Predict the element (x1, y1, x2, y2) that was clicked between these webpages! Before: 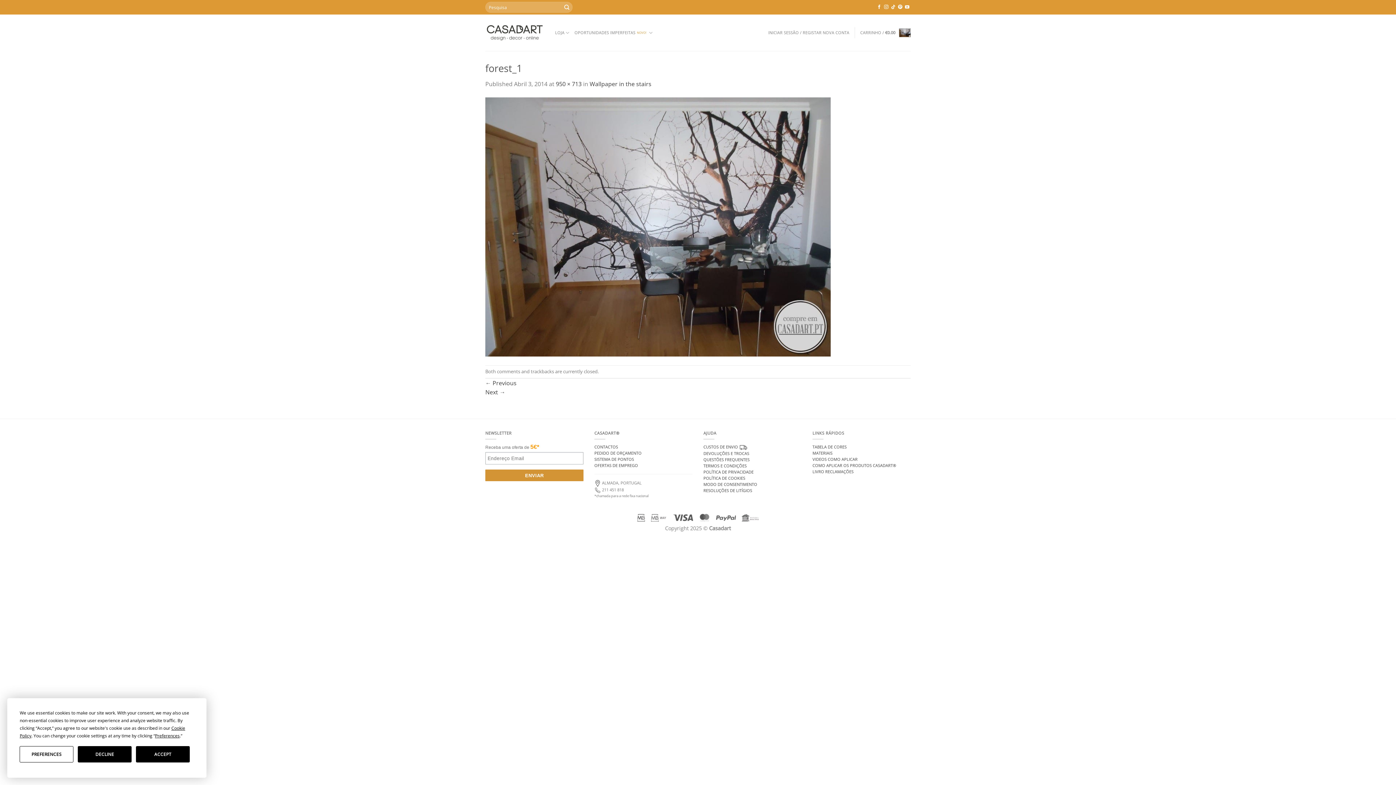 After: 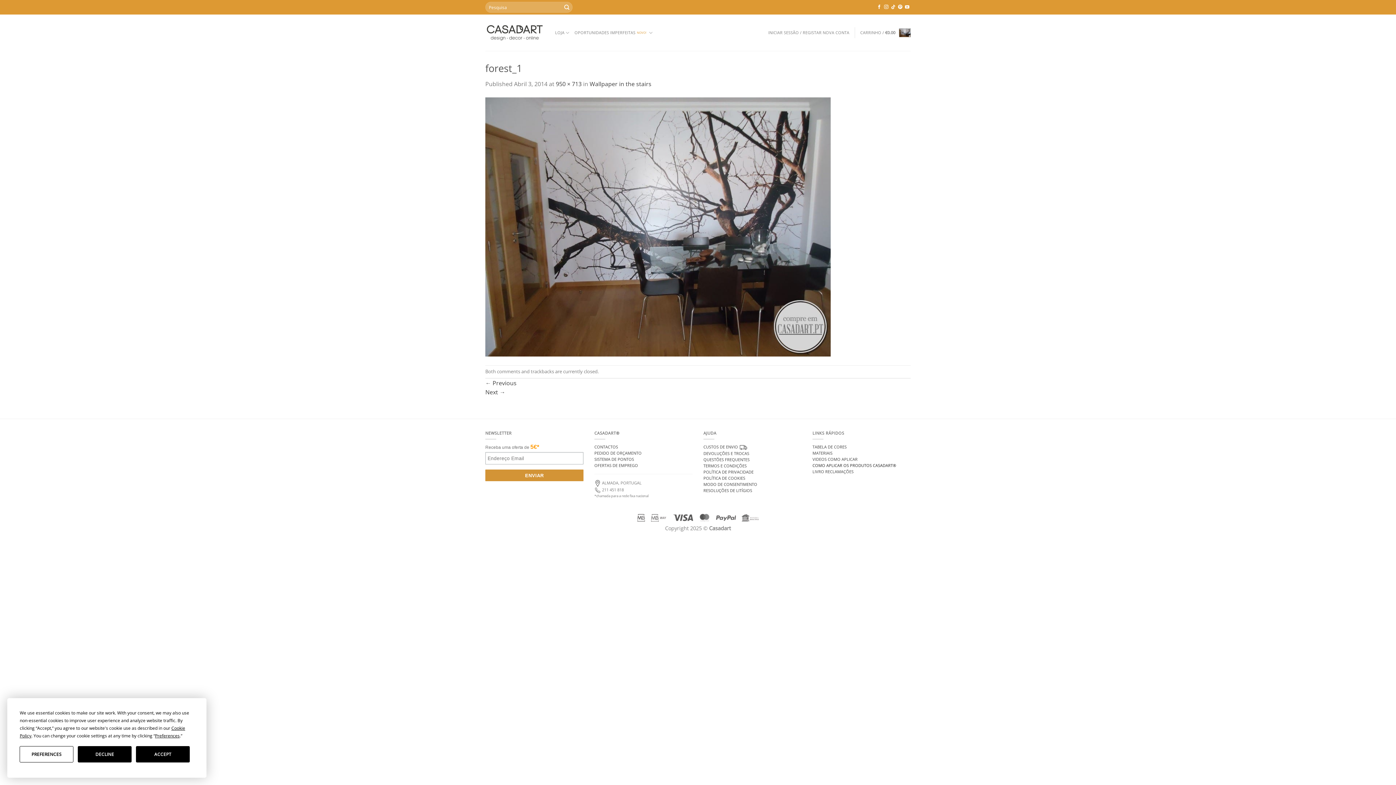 Action: bbox: (812, 462, 896, 468) label: COMO APLICAR OS PRODUTOS CASADART®